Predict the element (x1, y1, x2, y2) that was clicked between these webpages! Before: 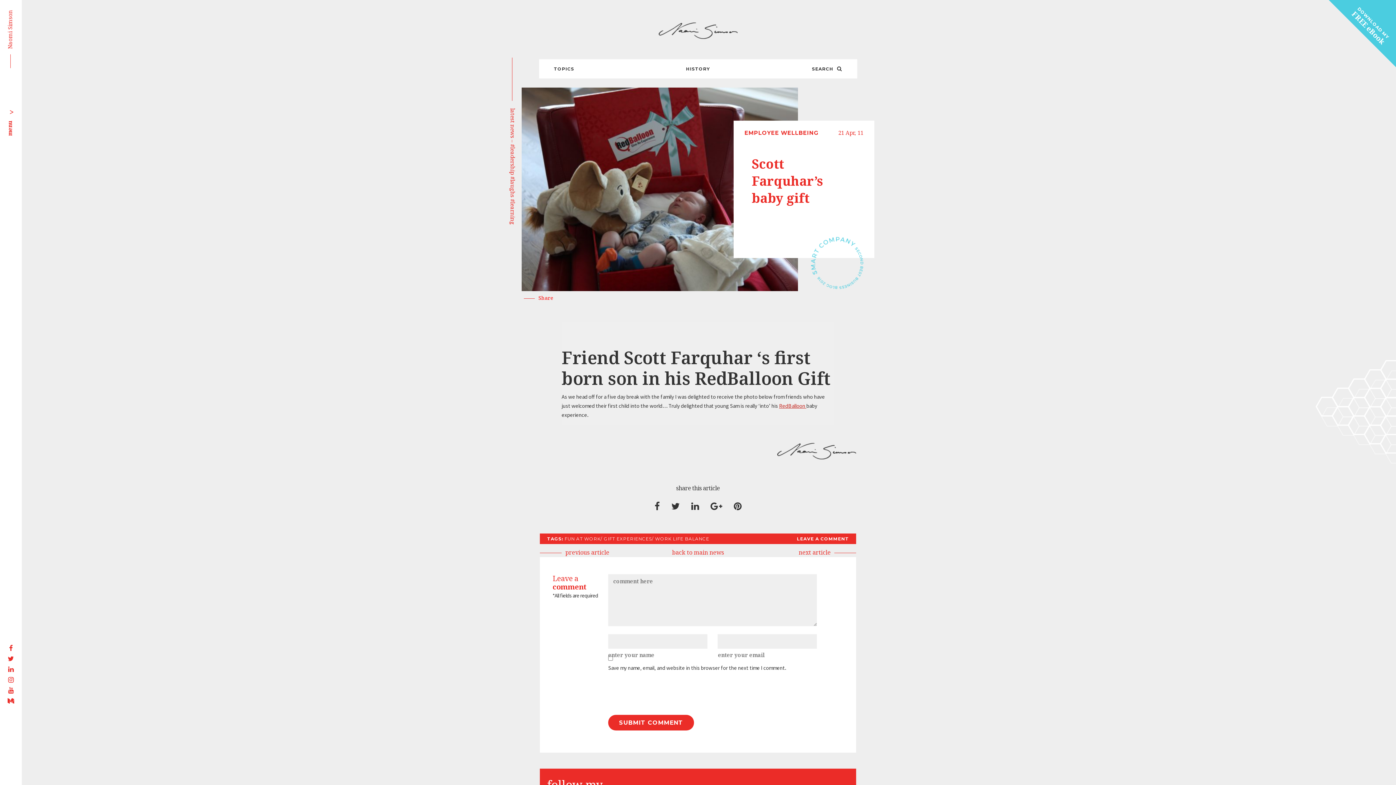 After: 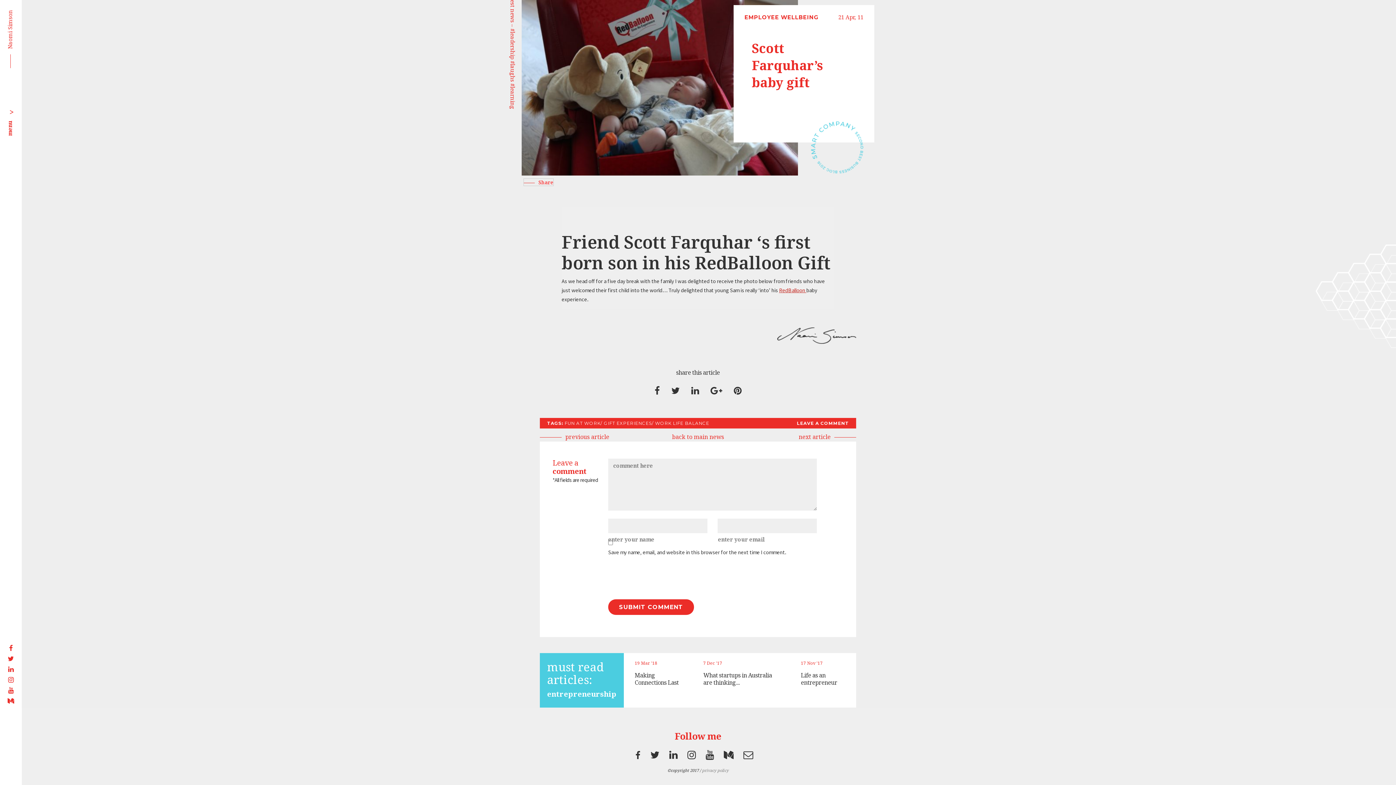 Action: bbox: (524, 294, 553, 301) label: Share